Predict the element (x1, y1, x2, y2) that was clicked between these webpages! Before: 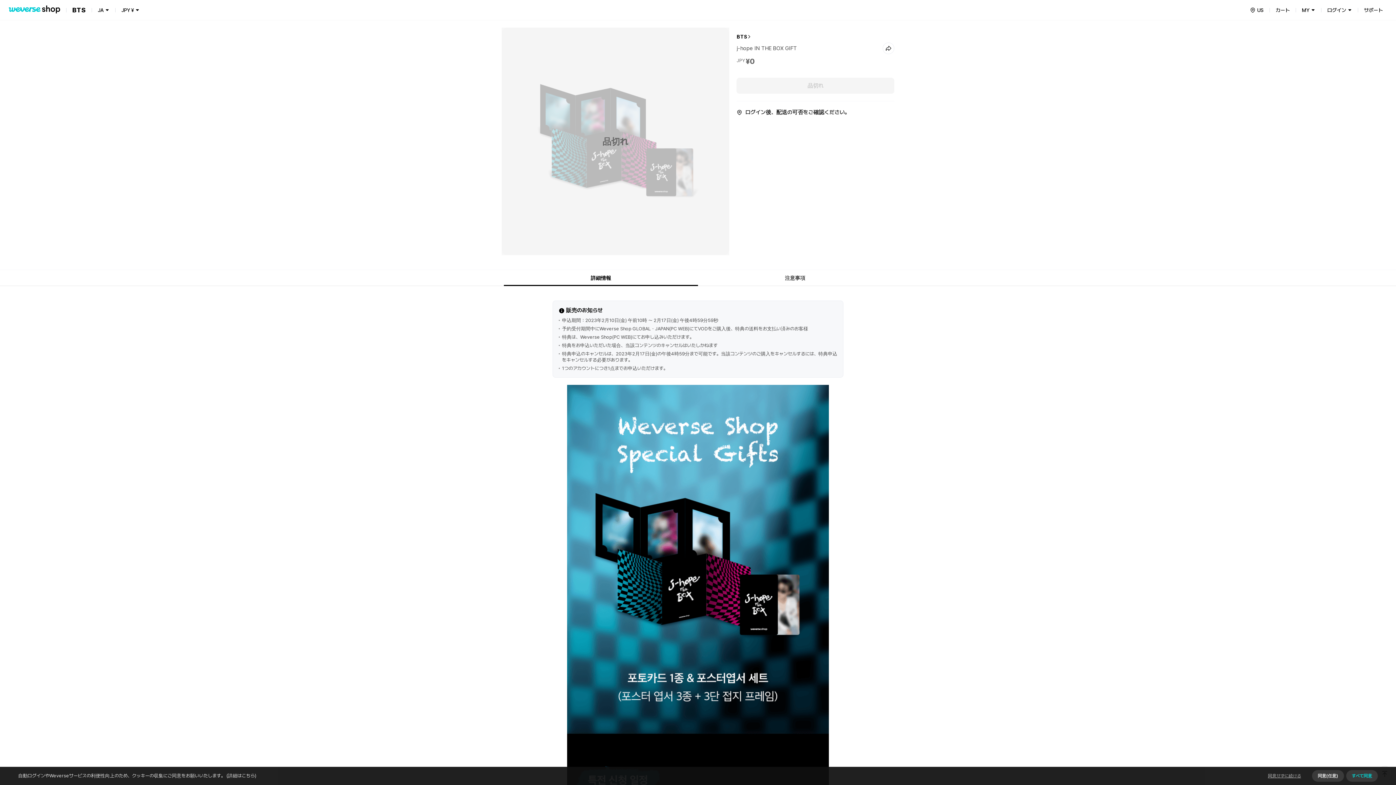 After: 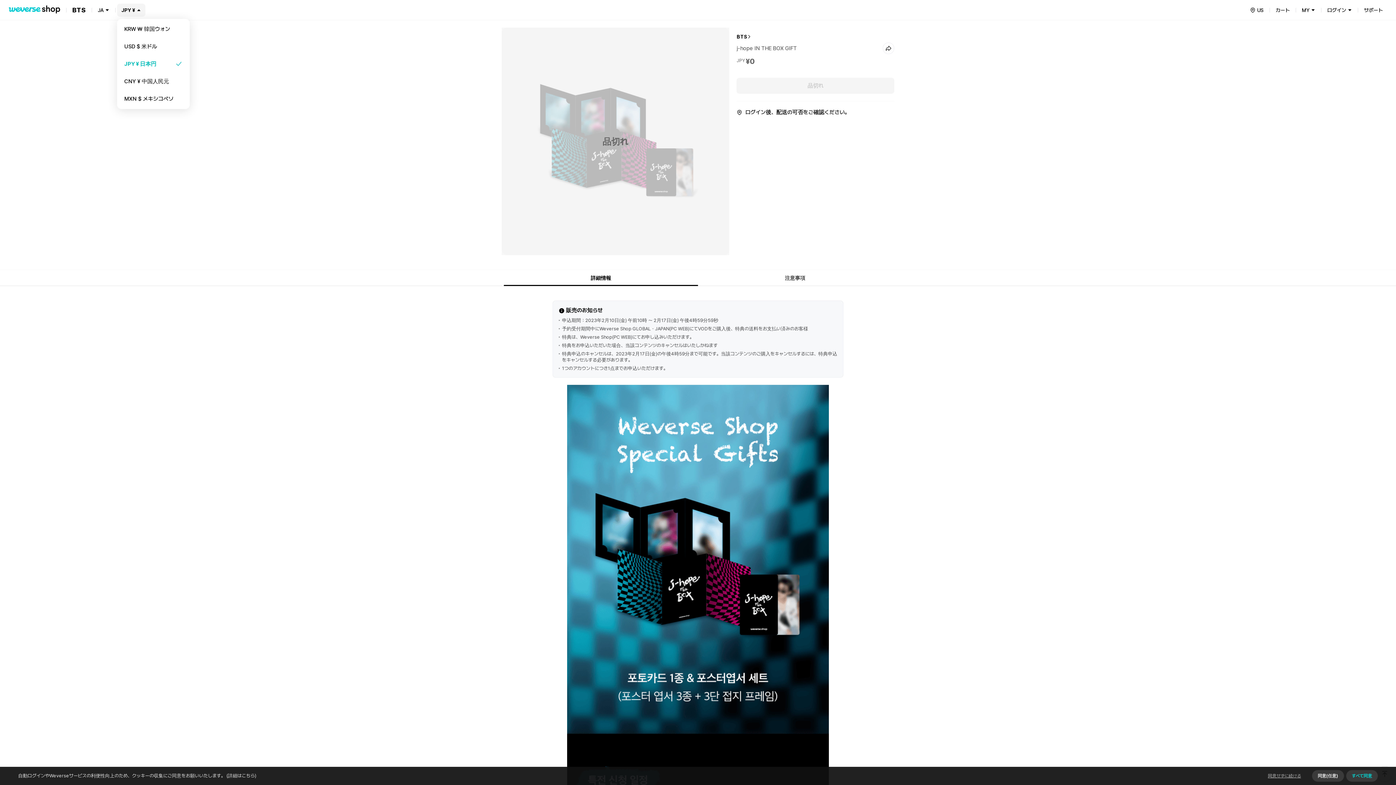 Action: bbox: (117, 3, 144, 16) label: JPY ¥